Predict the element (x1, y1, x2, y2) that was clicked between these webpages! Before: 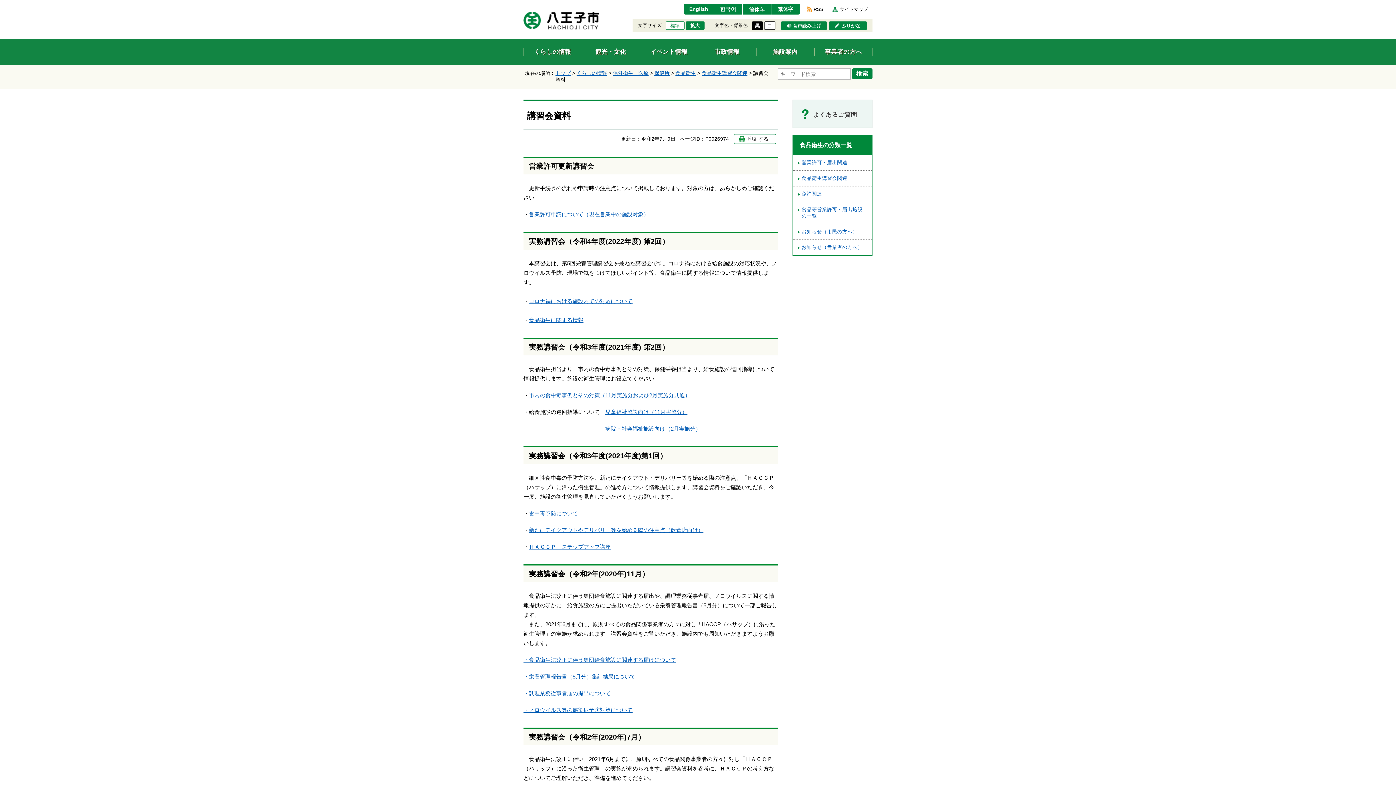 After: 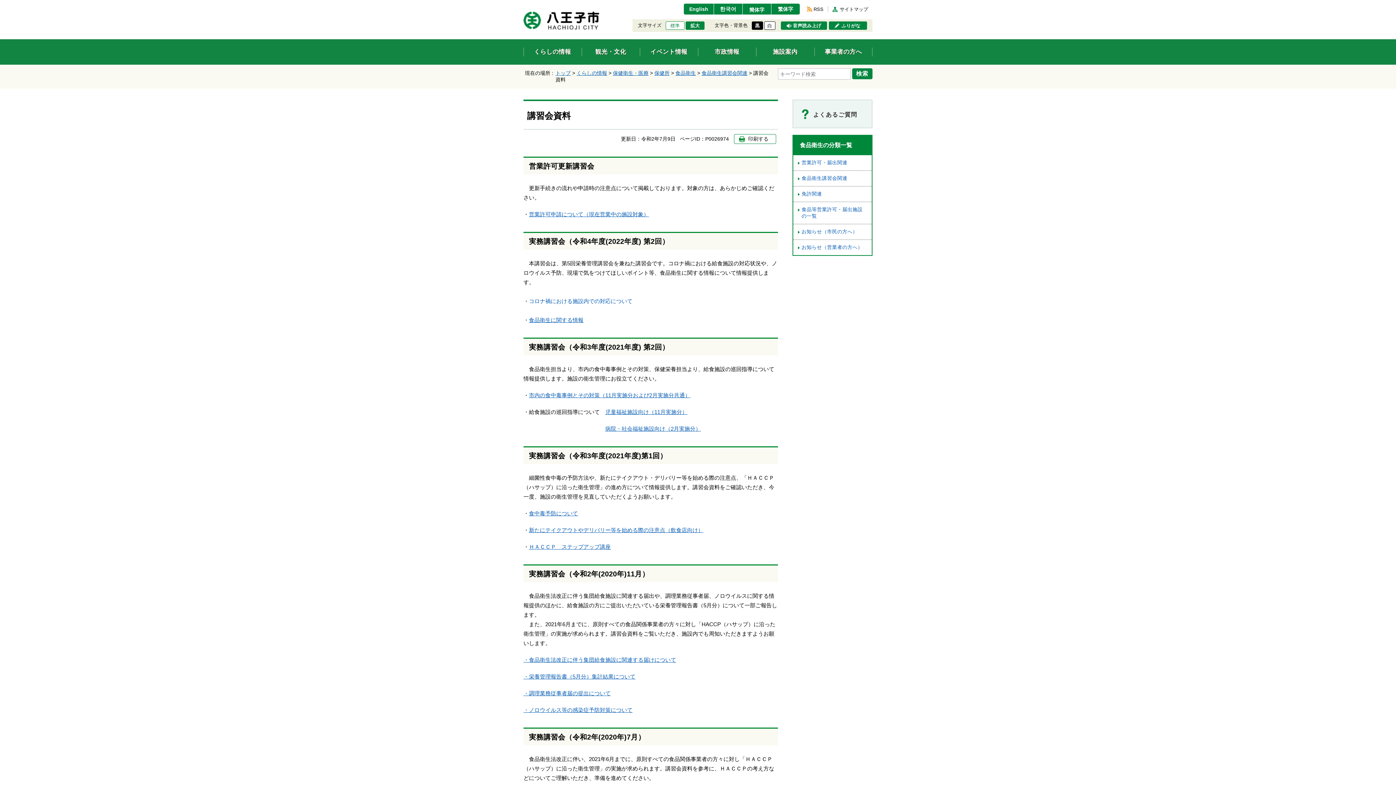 Action: label: コロナ禍における施設内での対応について bbox: (529, 298, 632, 304)